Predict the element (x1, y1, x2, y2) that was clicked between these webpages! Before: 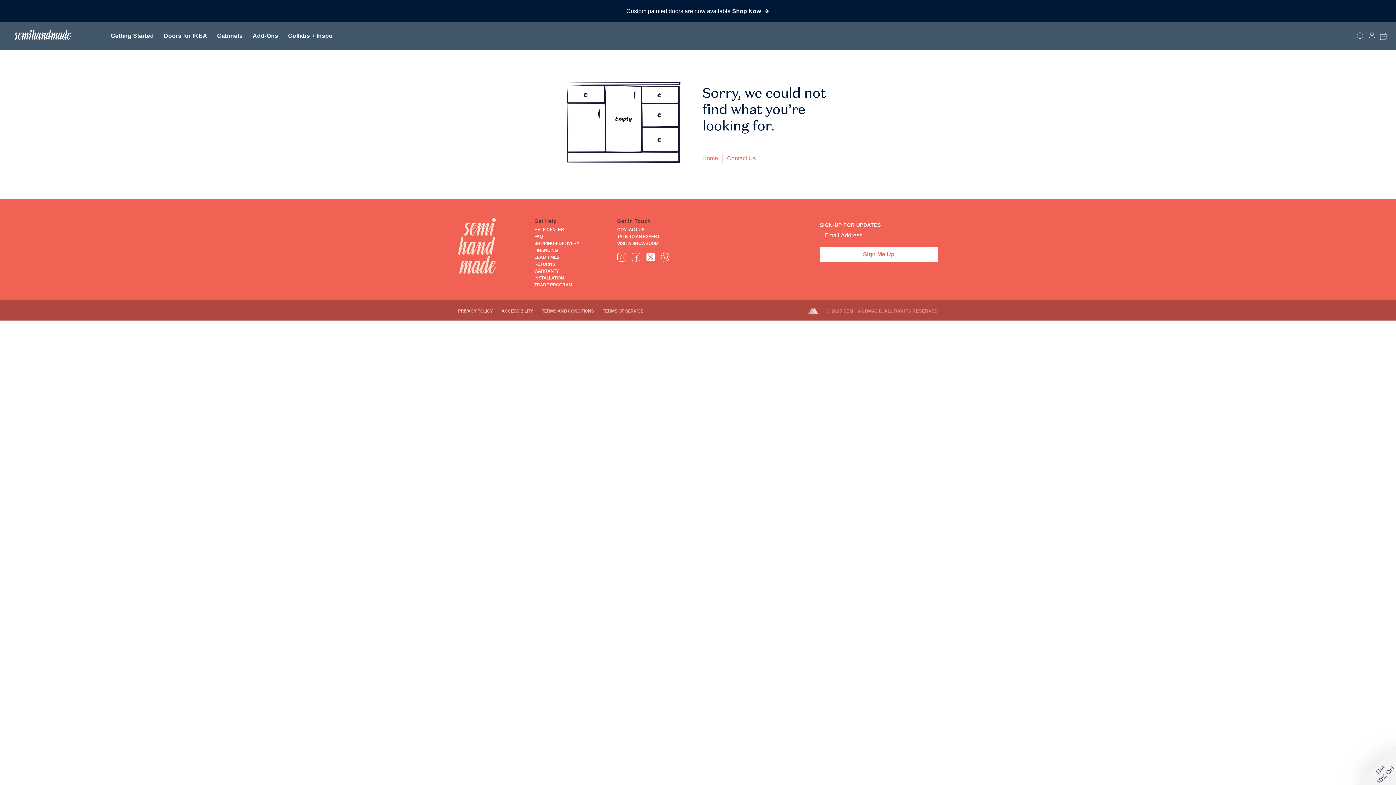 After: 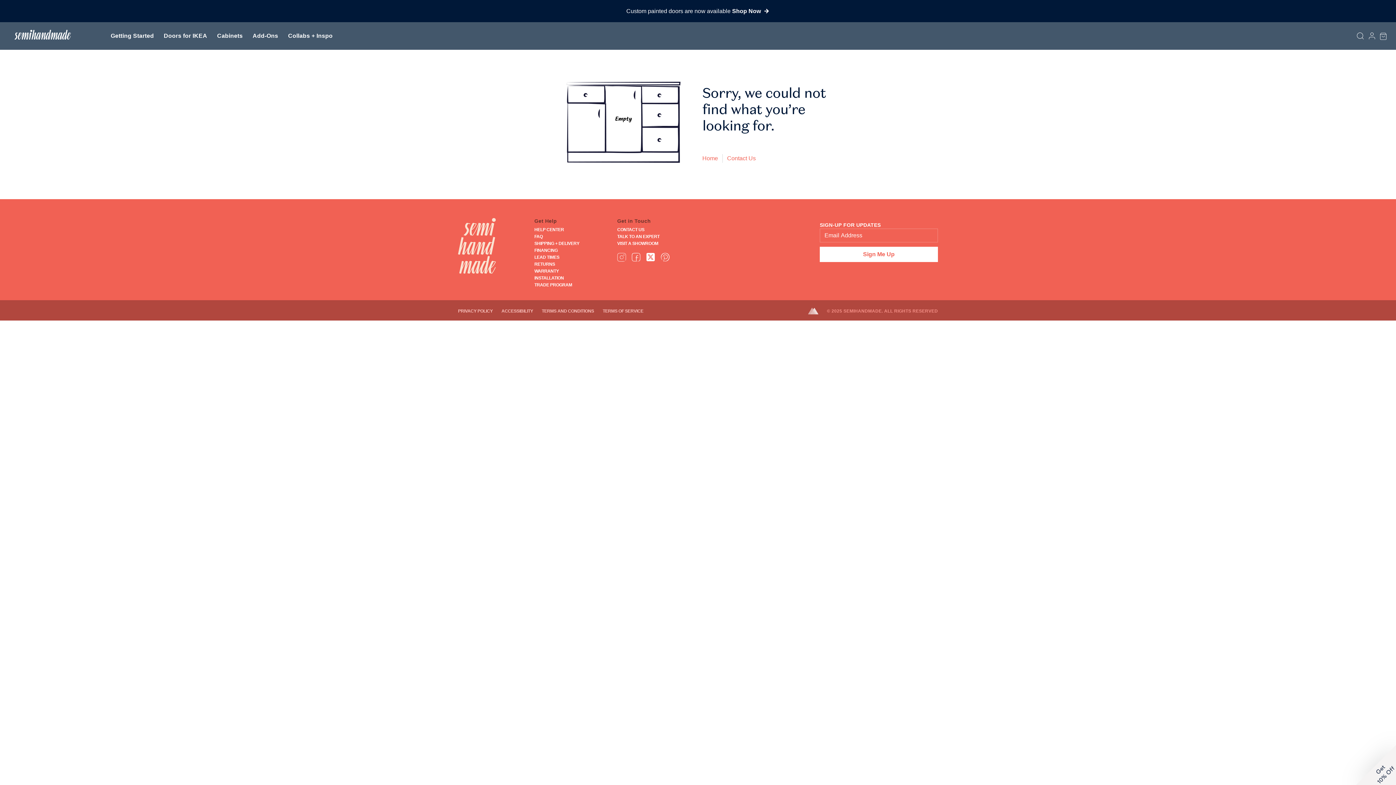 Action: bbox: (617, 253, 626, 261) label: FOLLOW US ON INSTAGRAM